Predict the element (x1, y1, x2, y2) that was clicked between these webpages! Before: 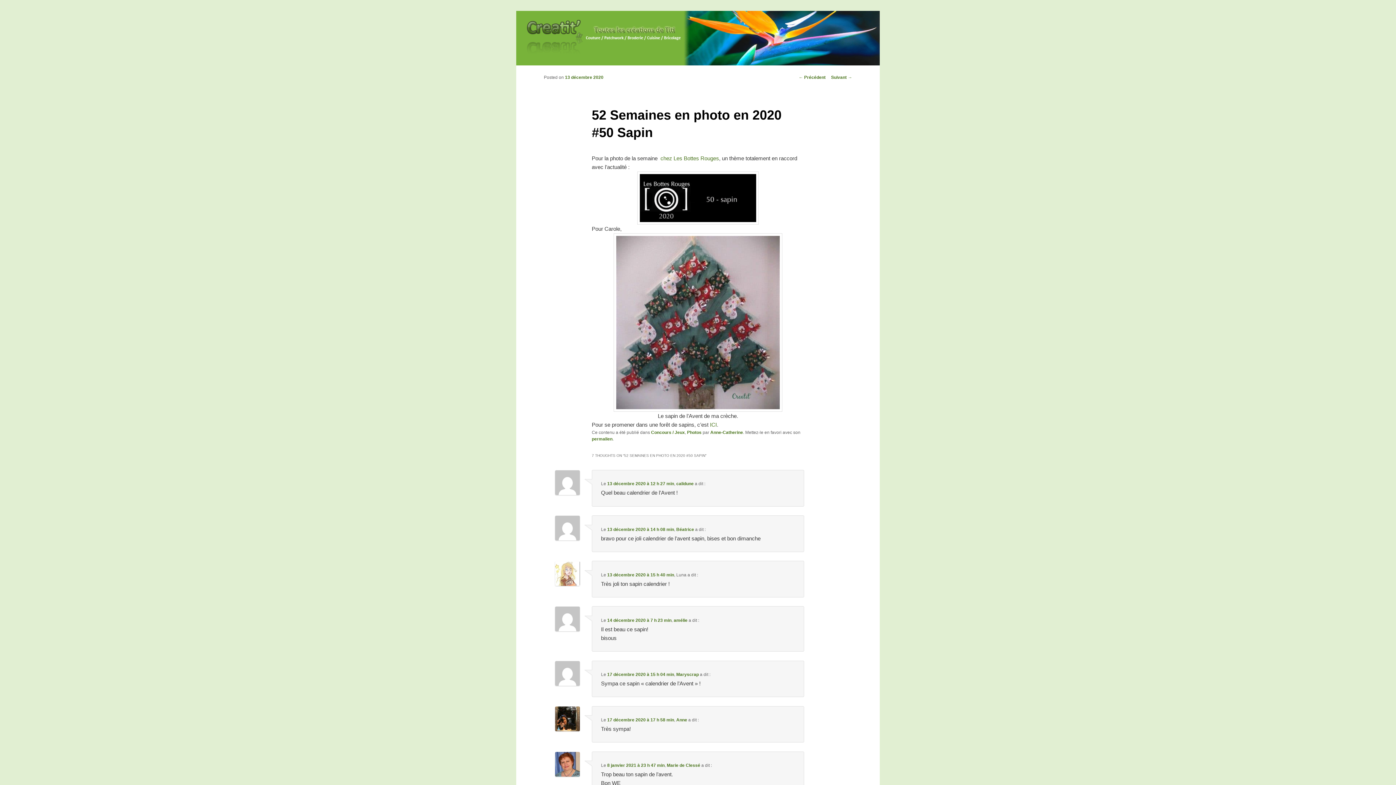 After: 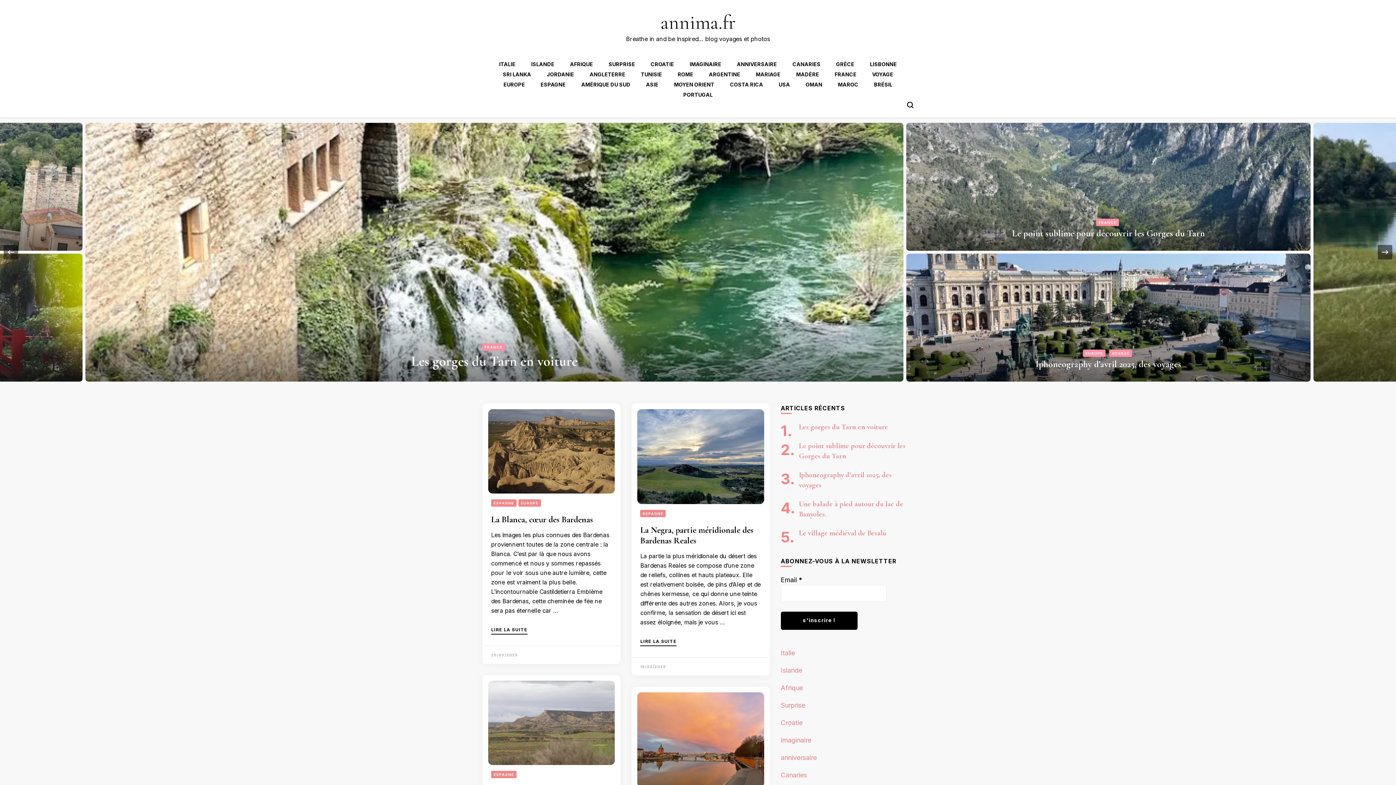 Action: label: Anne bbox: (676, 717, 687, 722)